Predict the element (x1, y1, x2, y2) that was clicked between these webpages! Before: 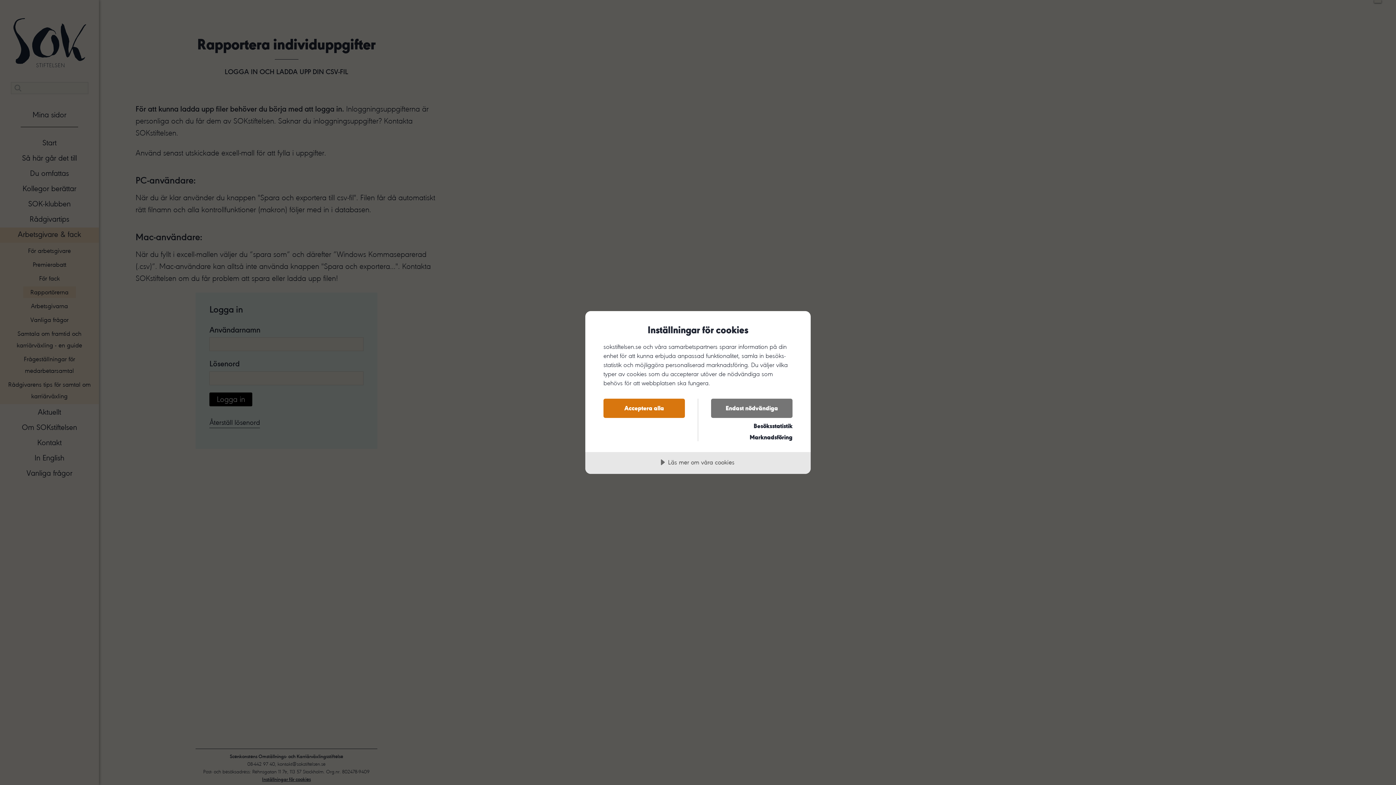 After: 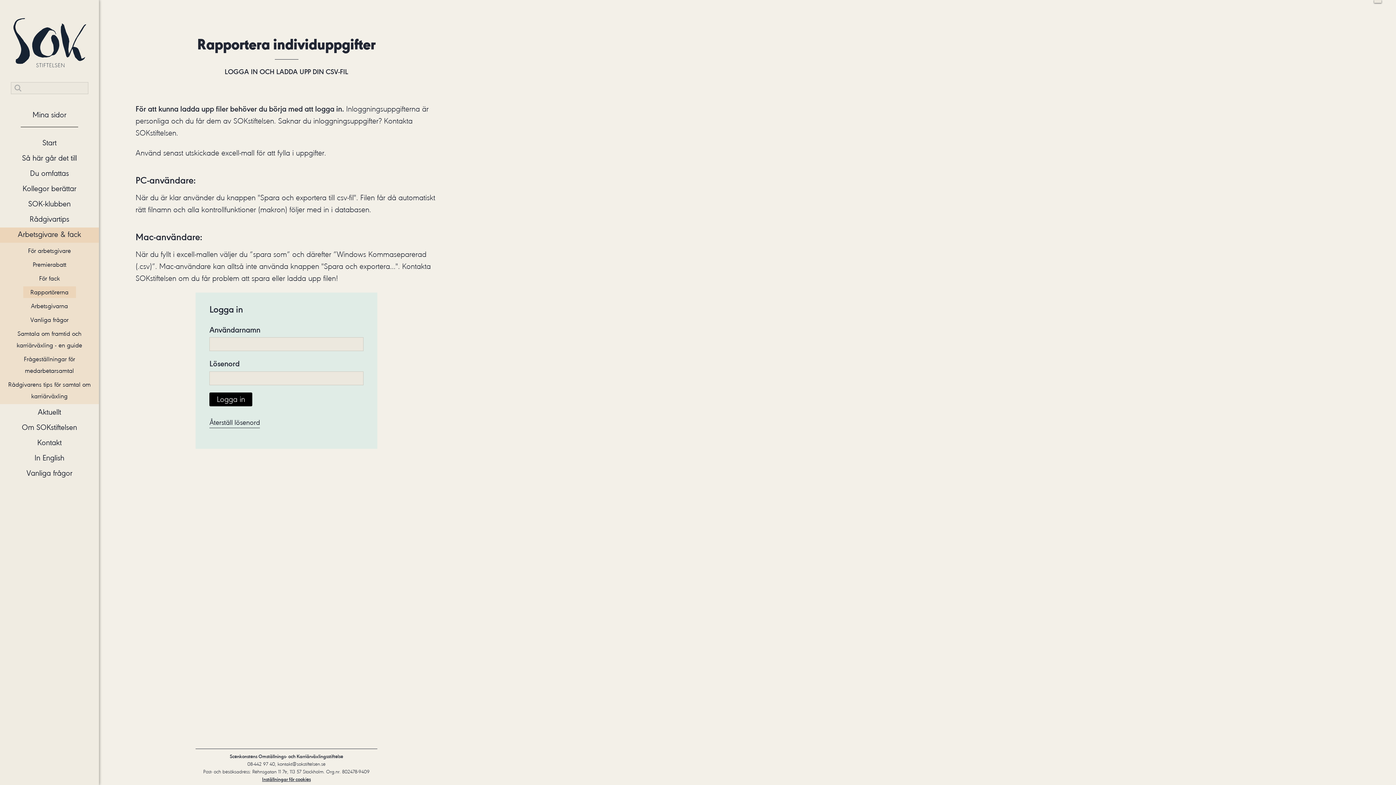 Action: label: Endast nödvändiga bbox: (711, 398, 792, 418)